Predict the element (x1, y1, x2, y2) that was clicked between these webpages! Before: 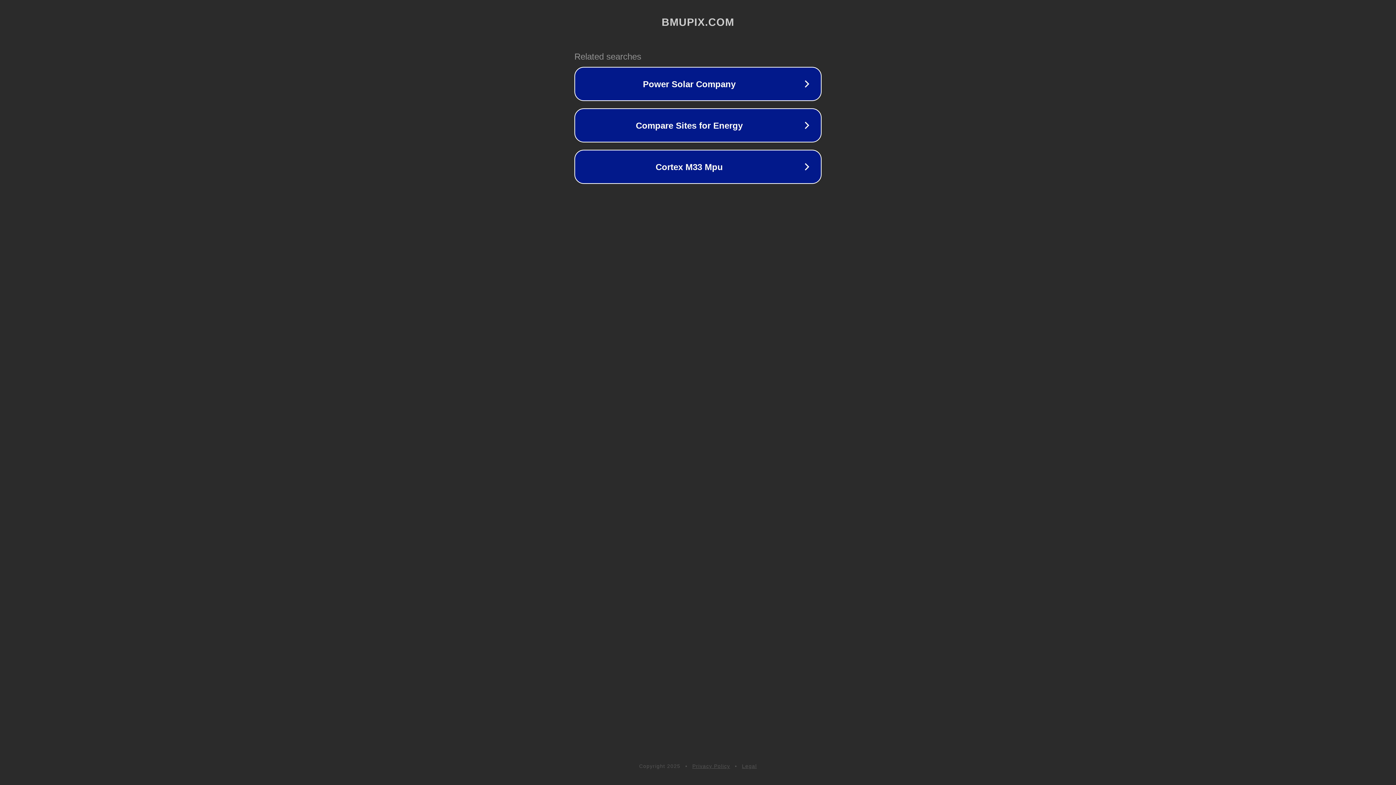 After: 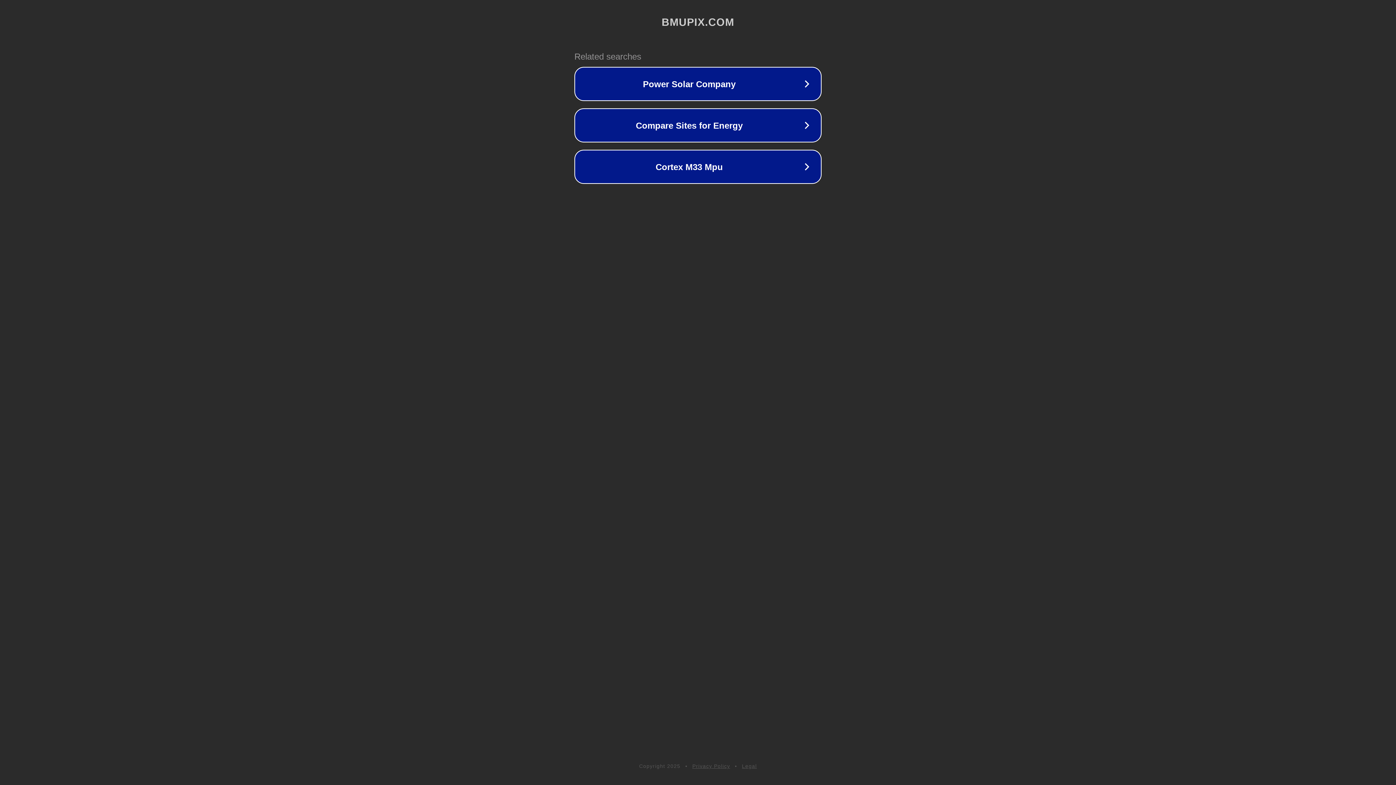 Action: label: Privacy Policy bbox: (692, 763, 730, 769)